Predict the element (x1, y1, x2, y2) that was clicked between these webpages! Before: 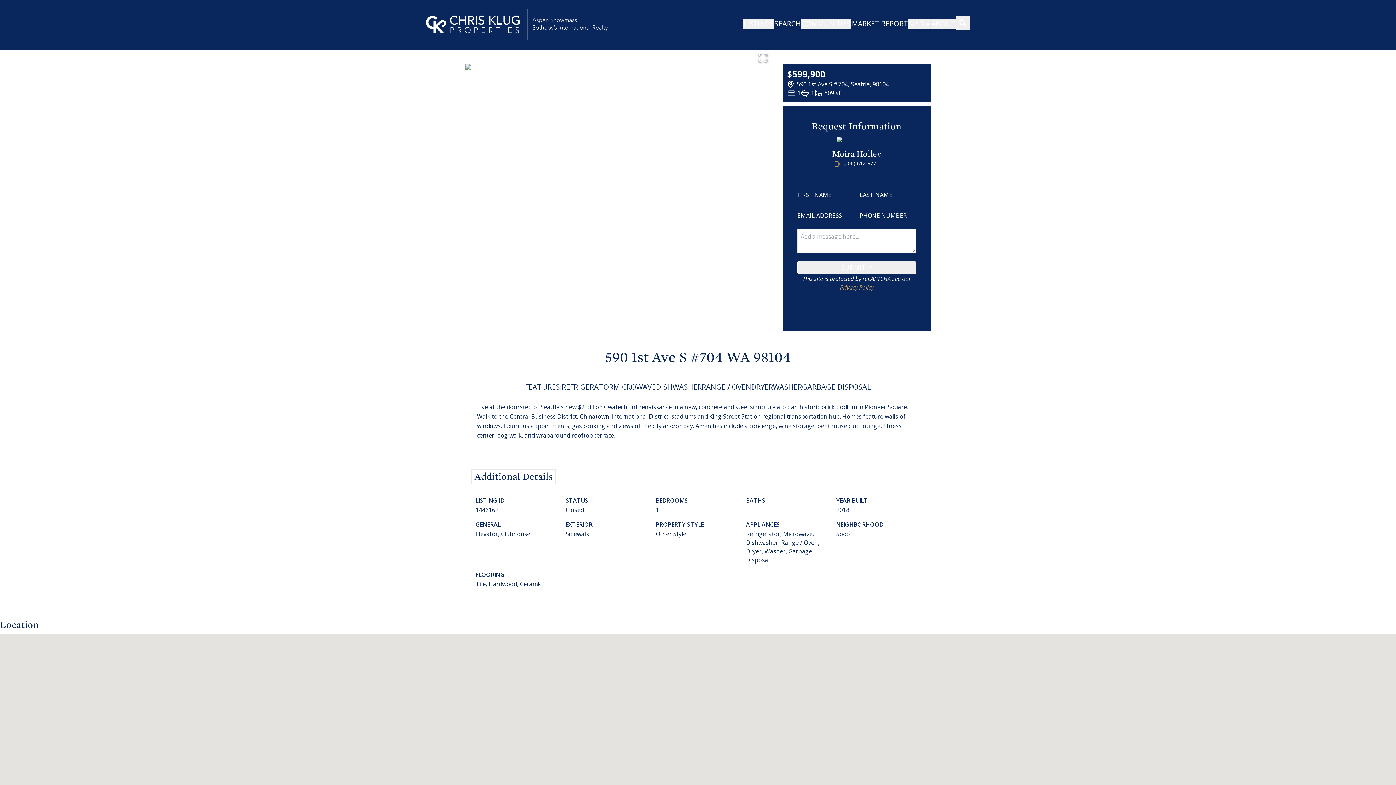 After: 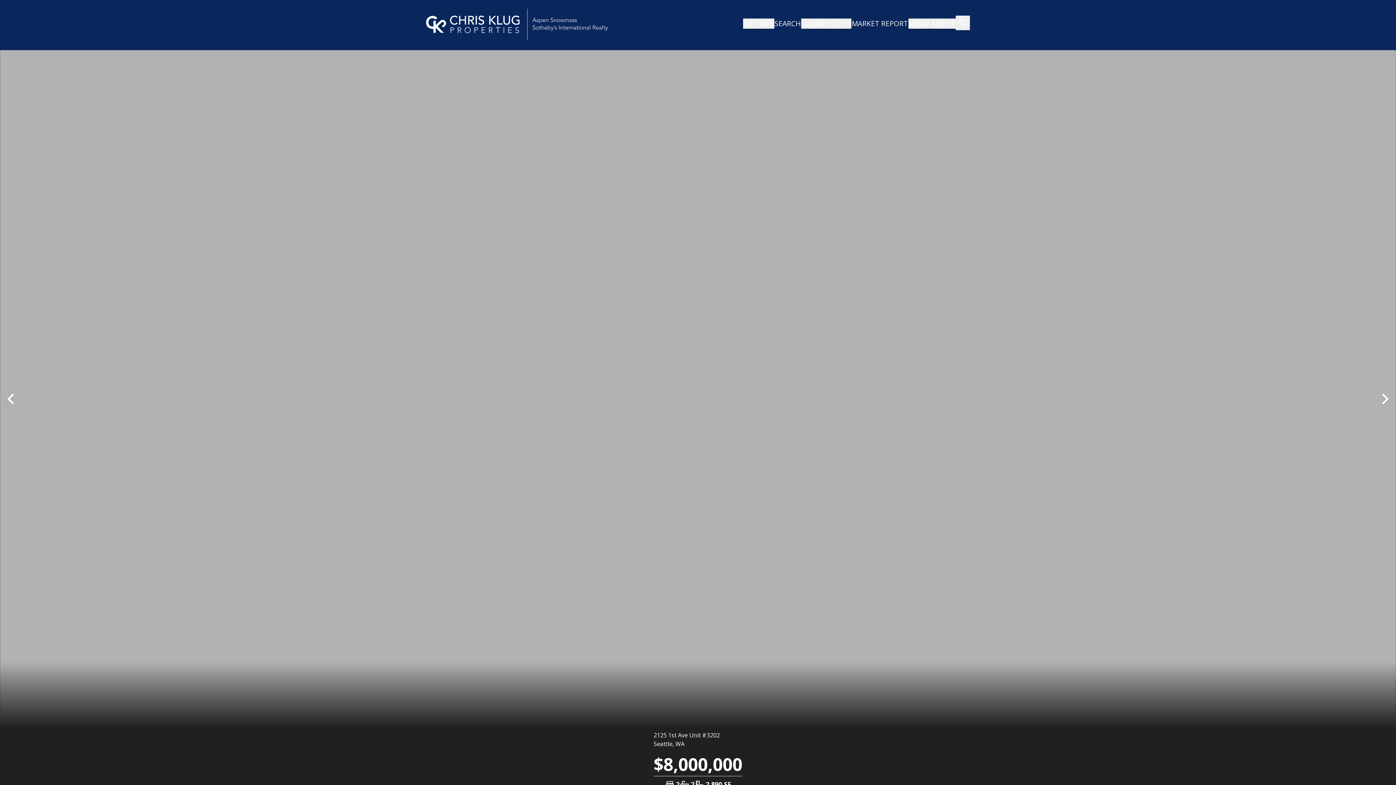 Action: label: Moira Holley bbox: (832, 148, 881, 159)